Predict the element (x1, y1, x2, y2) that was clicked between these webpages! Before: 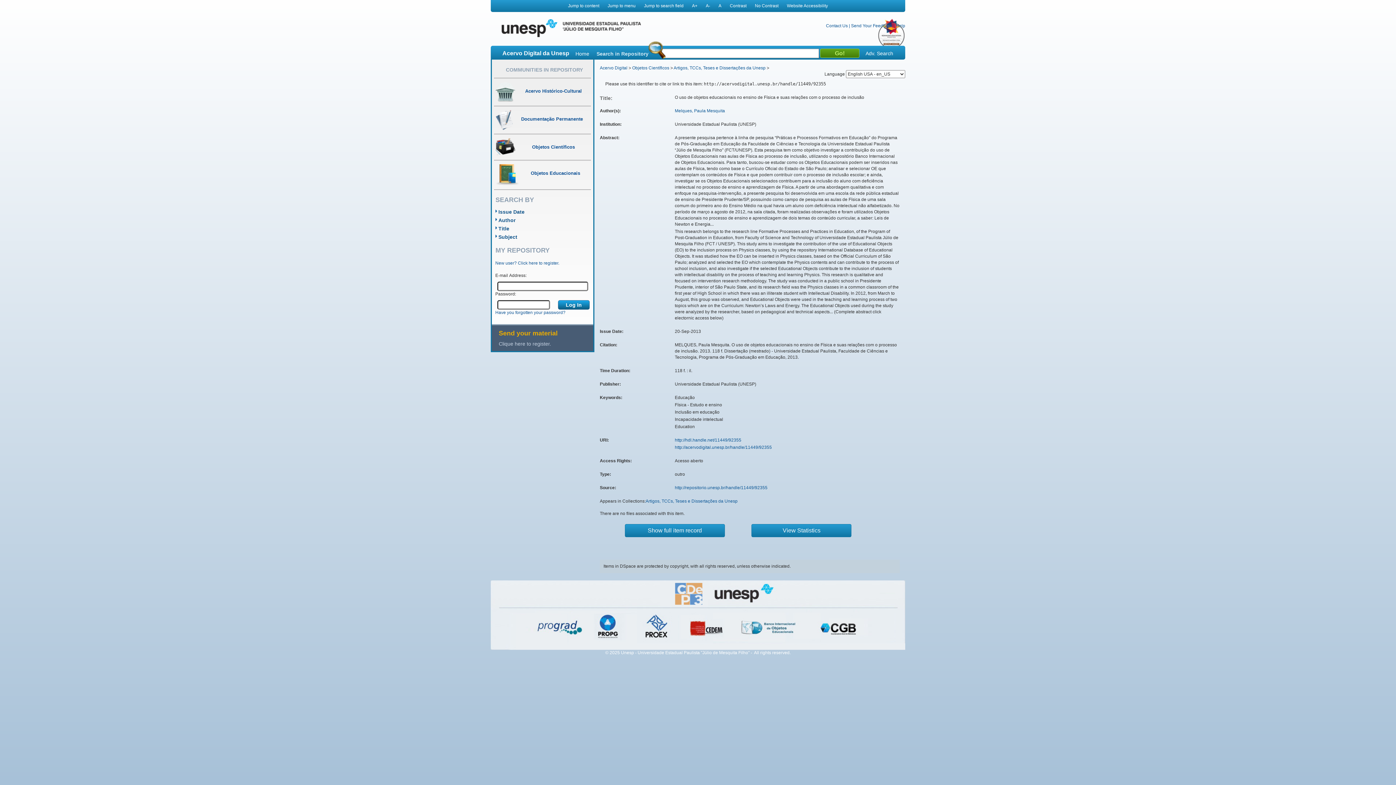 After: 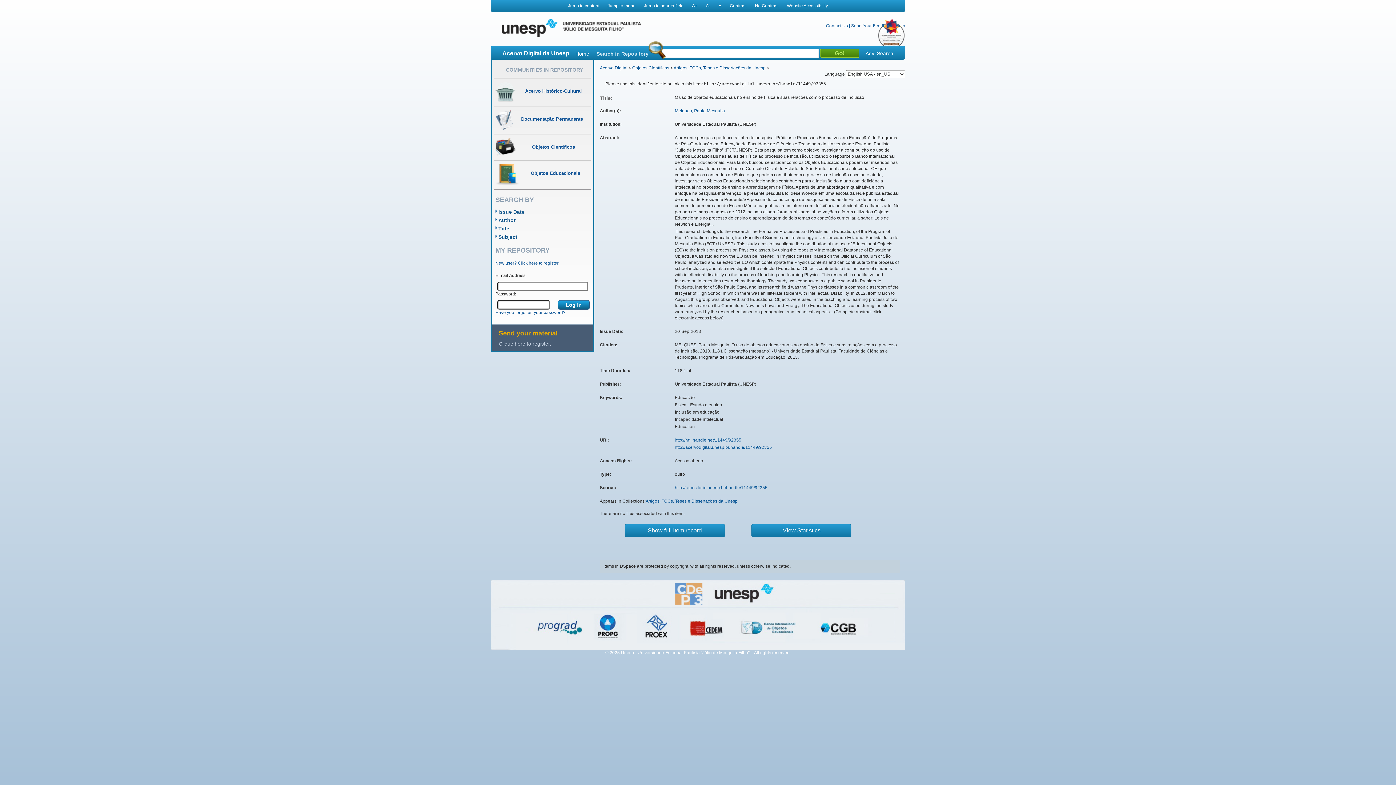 Action: label: http://acervodigital.unesp.br/handle/11449/92355 bbox: (675, 445, 772, 450)